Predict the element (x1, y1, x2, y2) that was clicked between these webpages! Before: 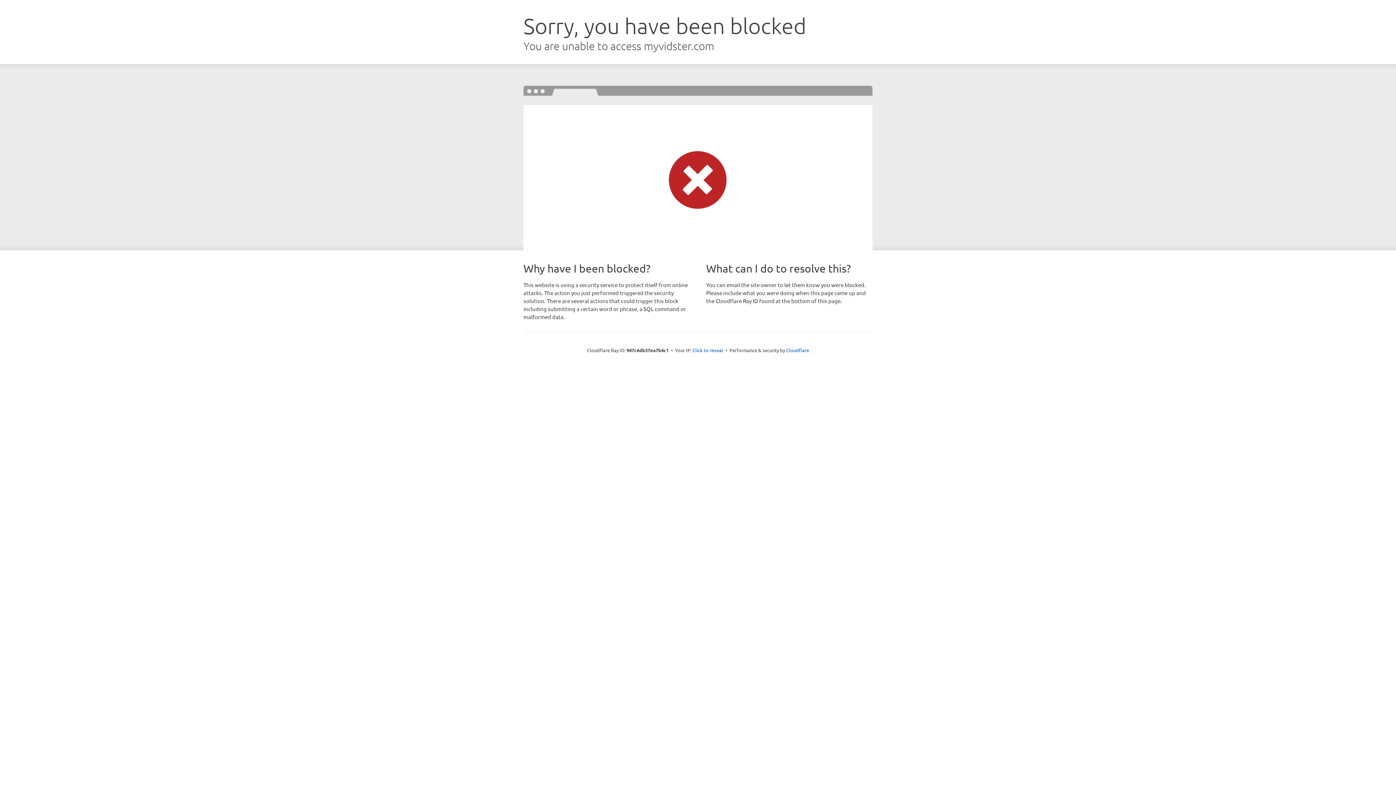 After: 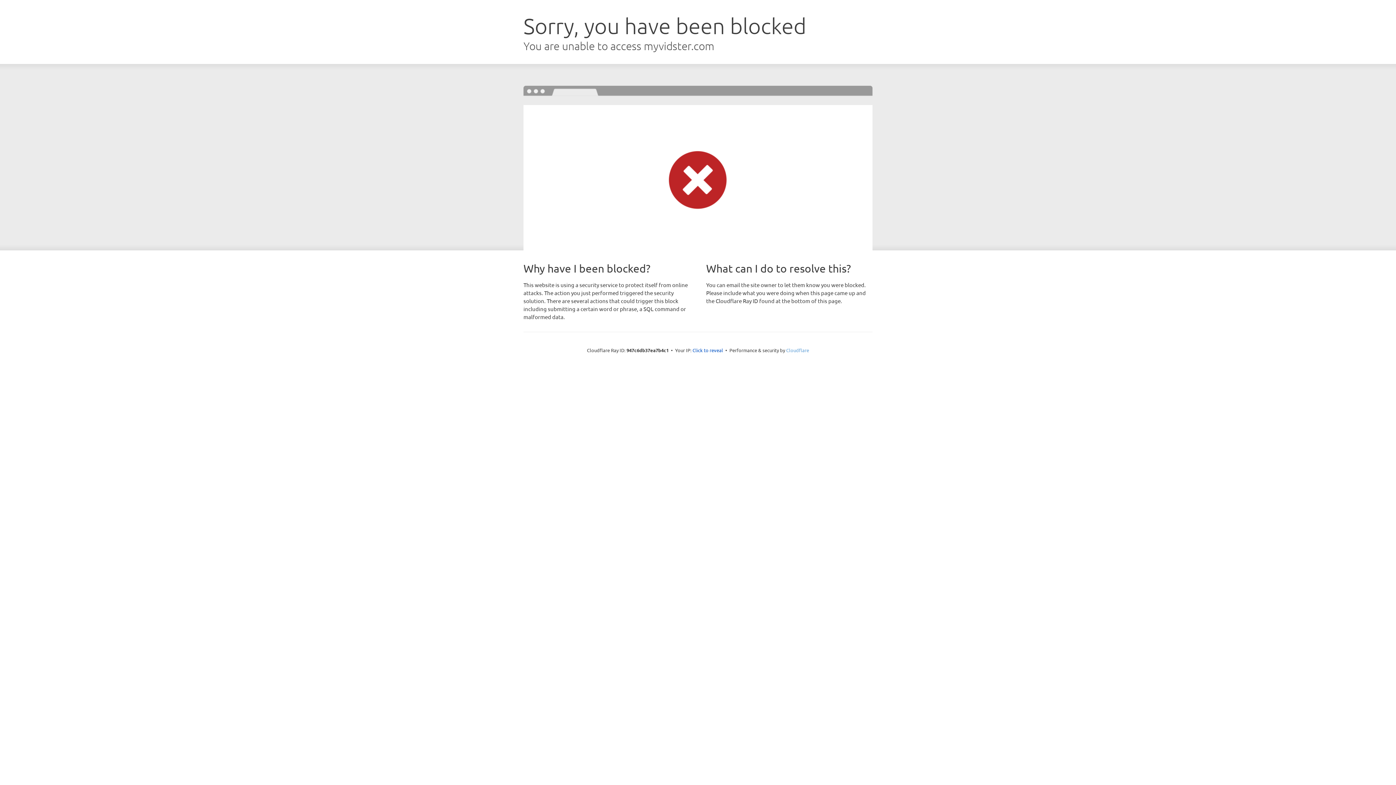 Action: label: Cloudflare bbox: (786, 347, 809, 353)